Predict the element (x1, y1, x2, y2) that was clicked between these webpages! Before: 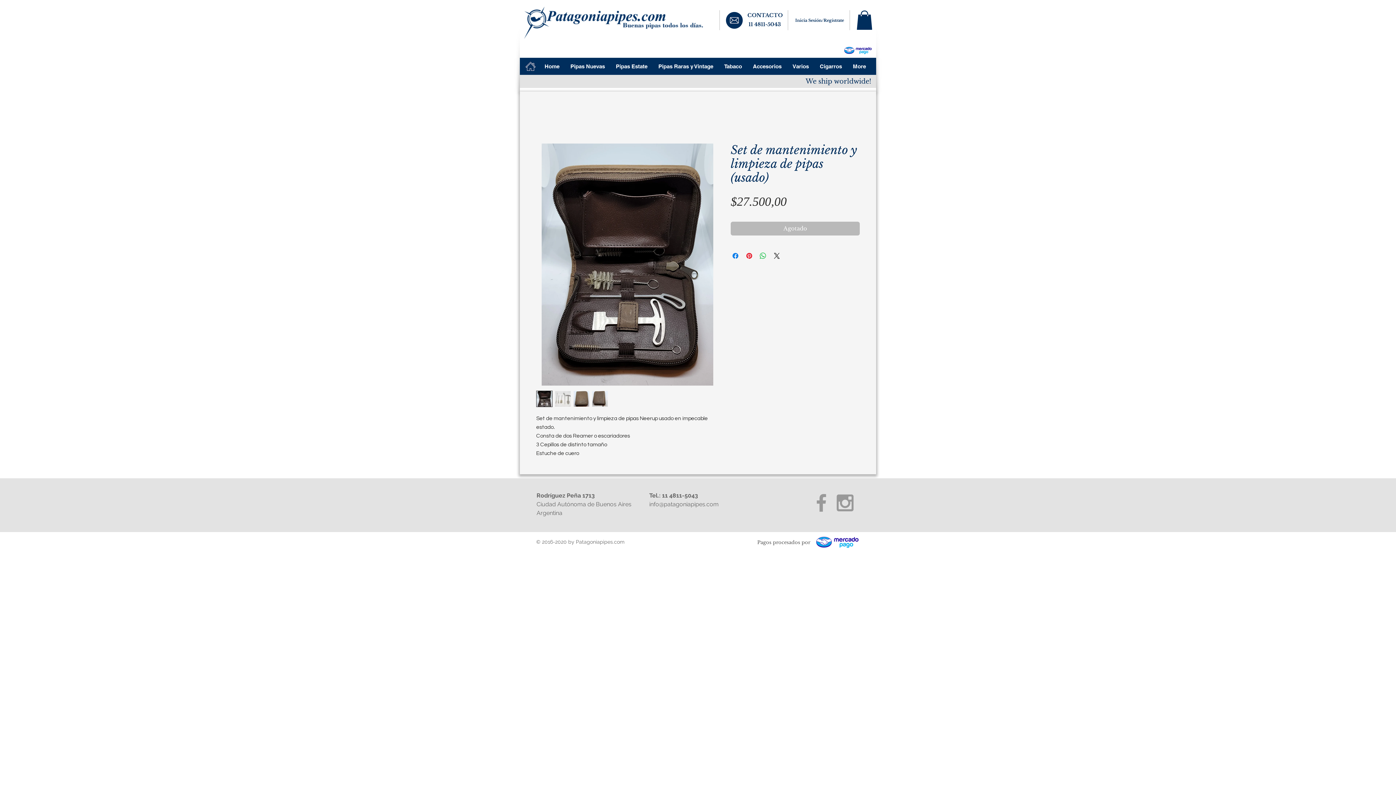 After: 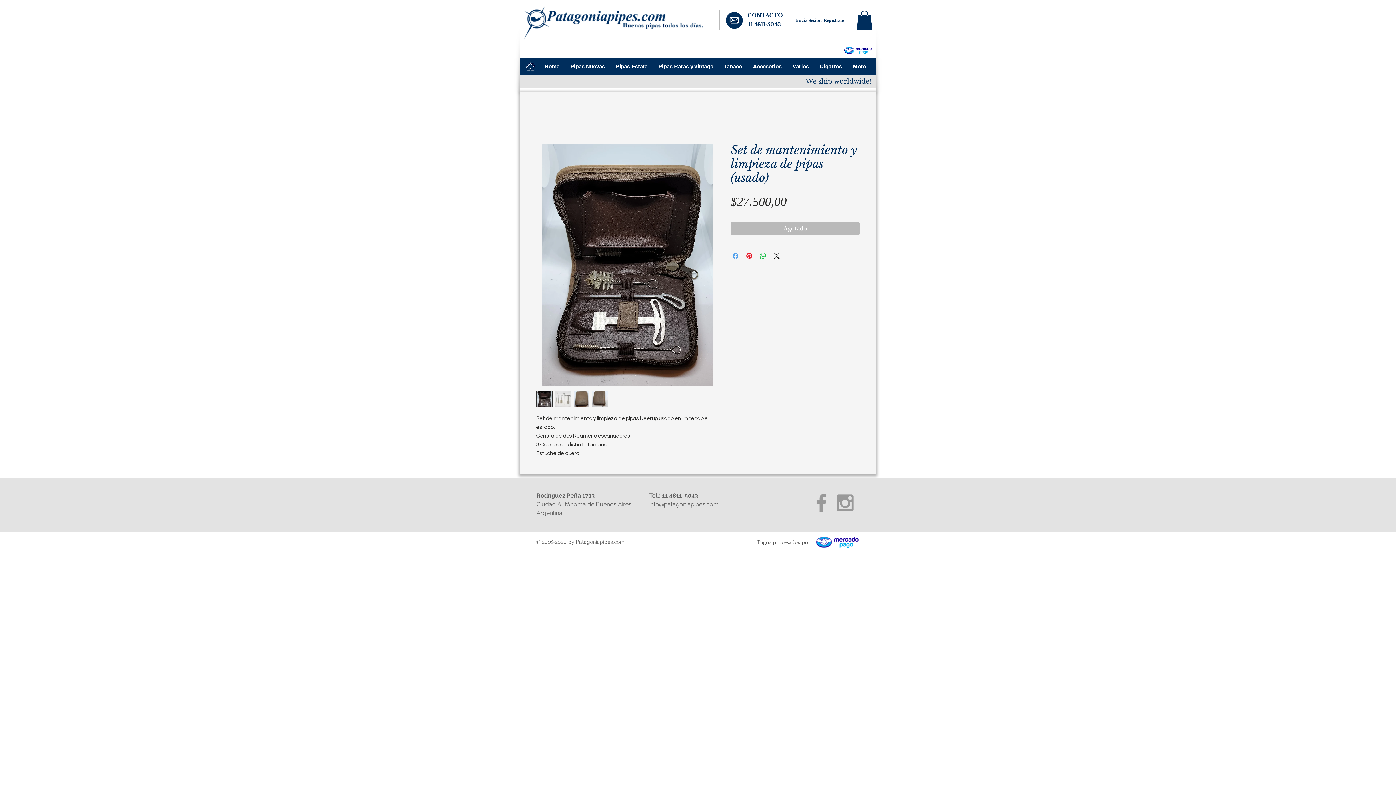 Action: label: Compartir en Facebook bbox: (731, 251, 740, 260)